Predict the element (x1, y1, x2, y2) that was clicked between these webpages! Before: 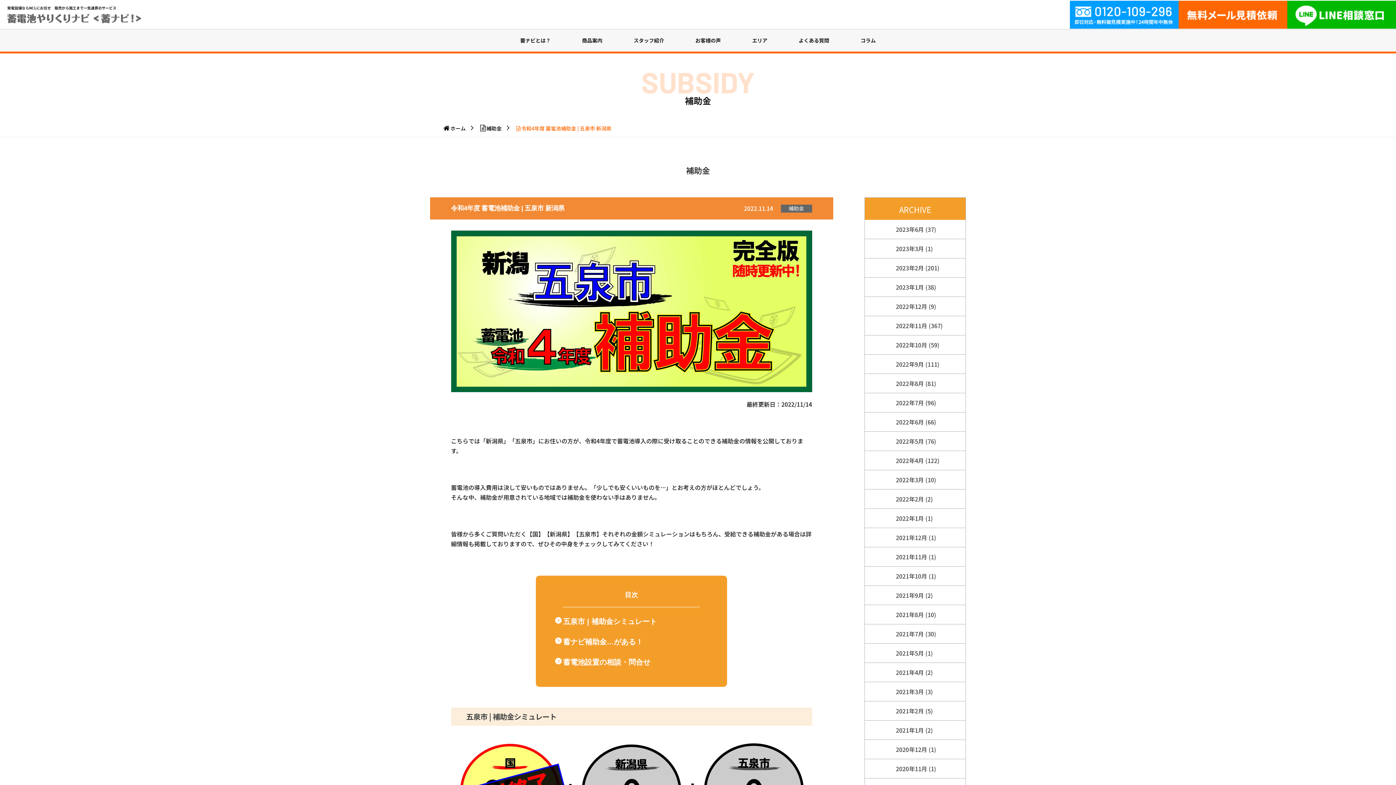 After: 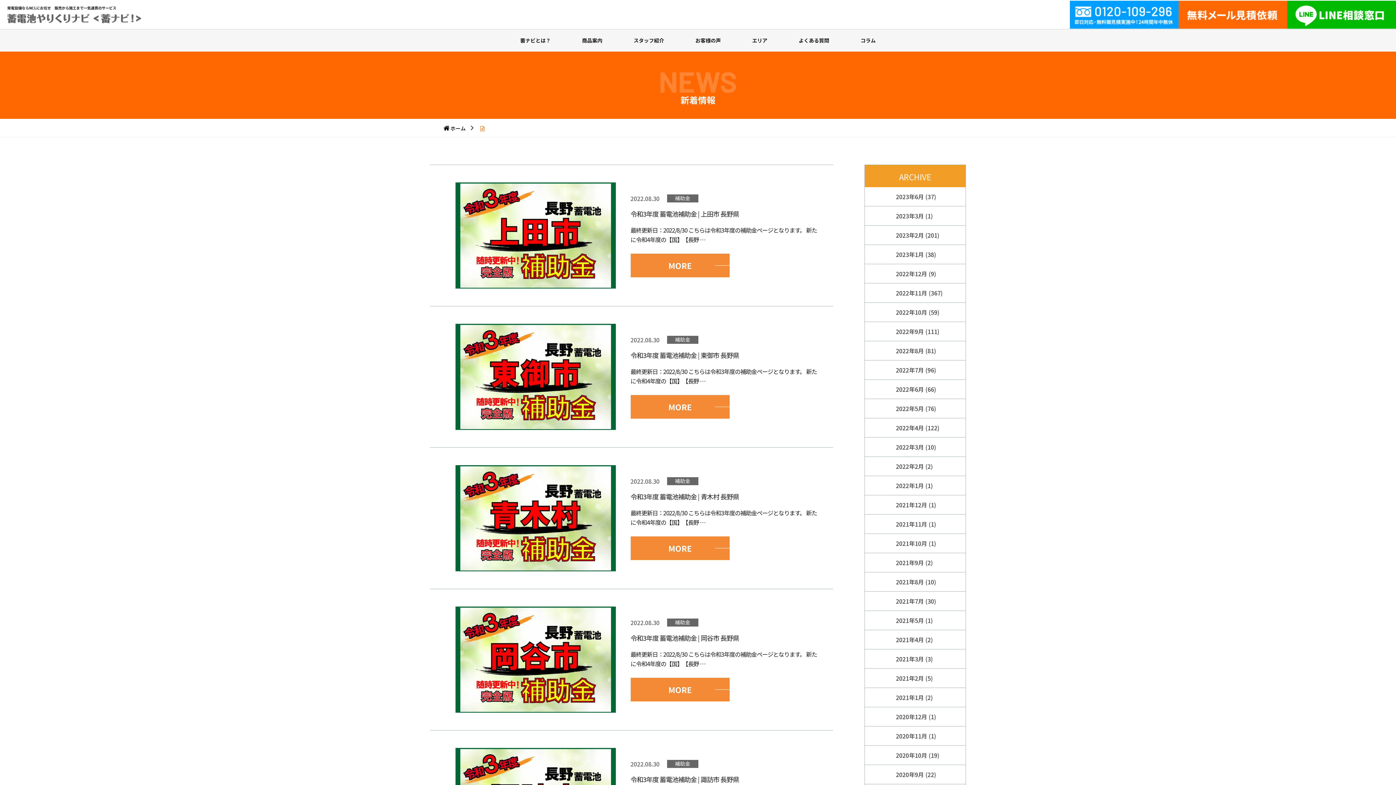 Action: label: 2022年8月 (81) bbox: (896, 379, 936, 388)